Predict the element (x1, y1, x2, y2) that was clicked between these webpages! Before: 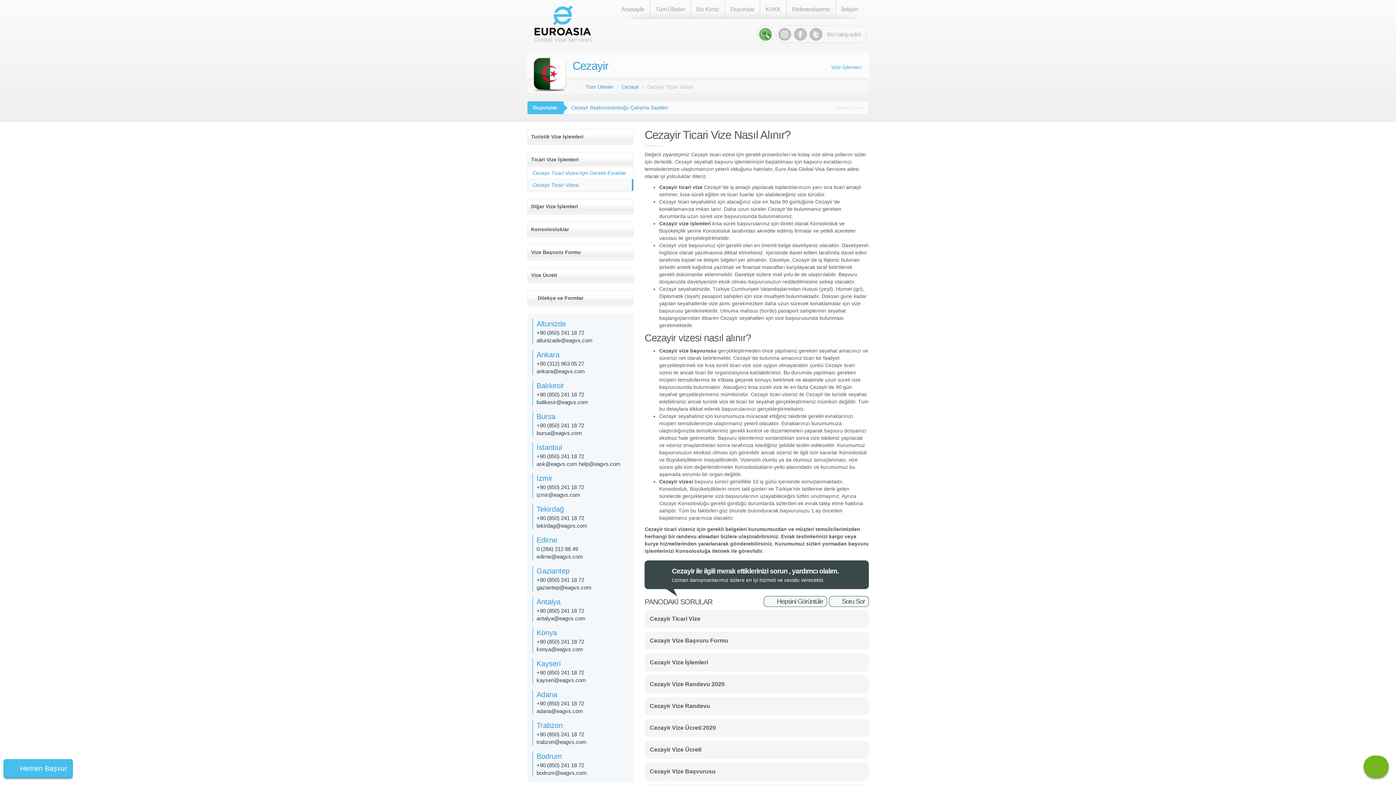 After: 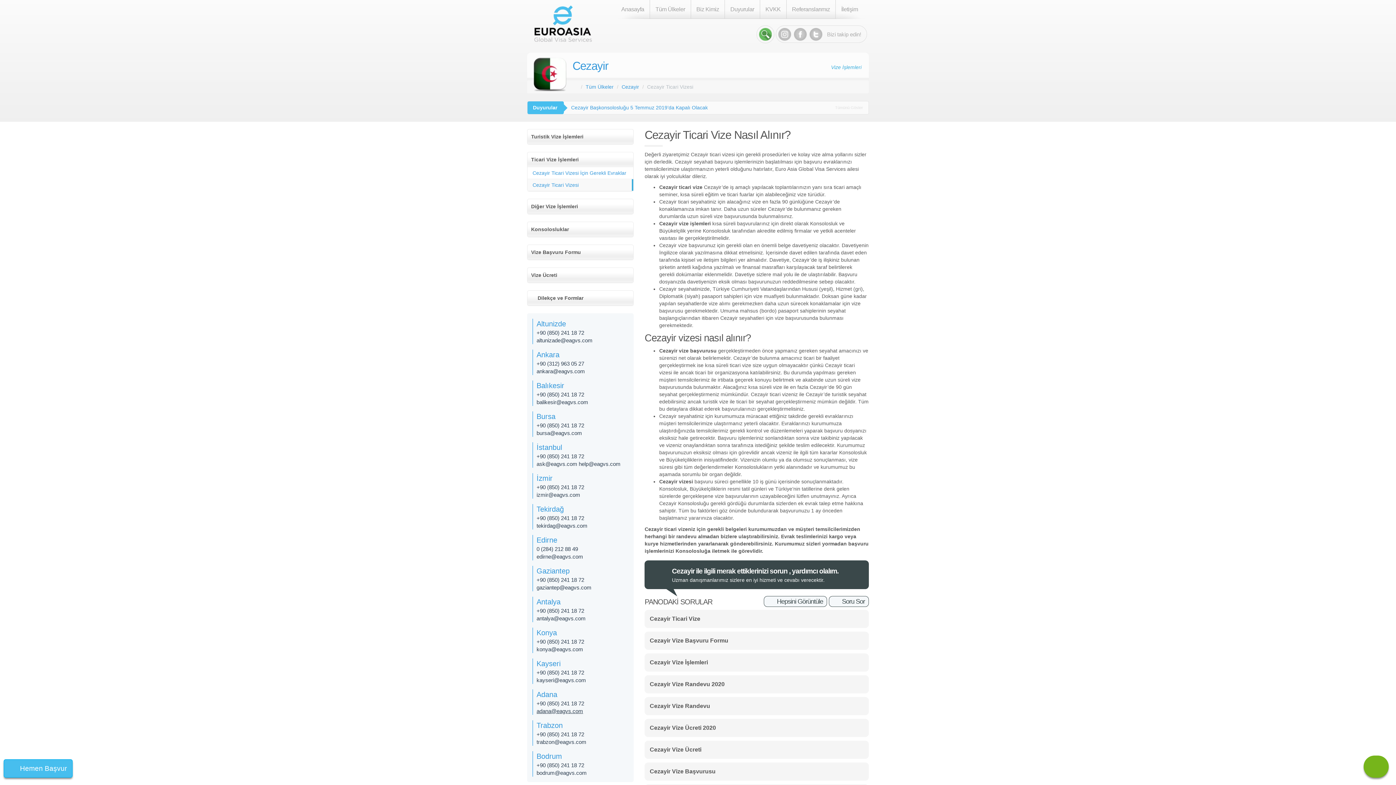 Action: bbox: (536, 707, 628, 715) label: adana@eagvs.com